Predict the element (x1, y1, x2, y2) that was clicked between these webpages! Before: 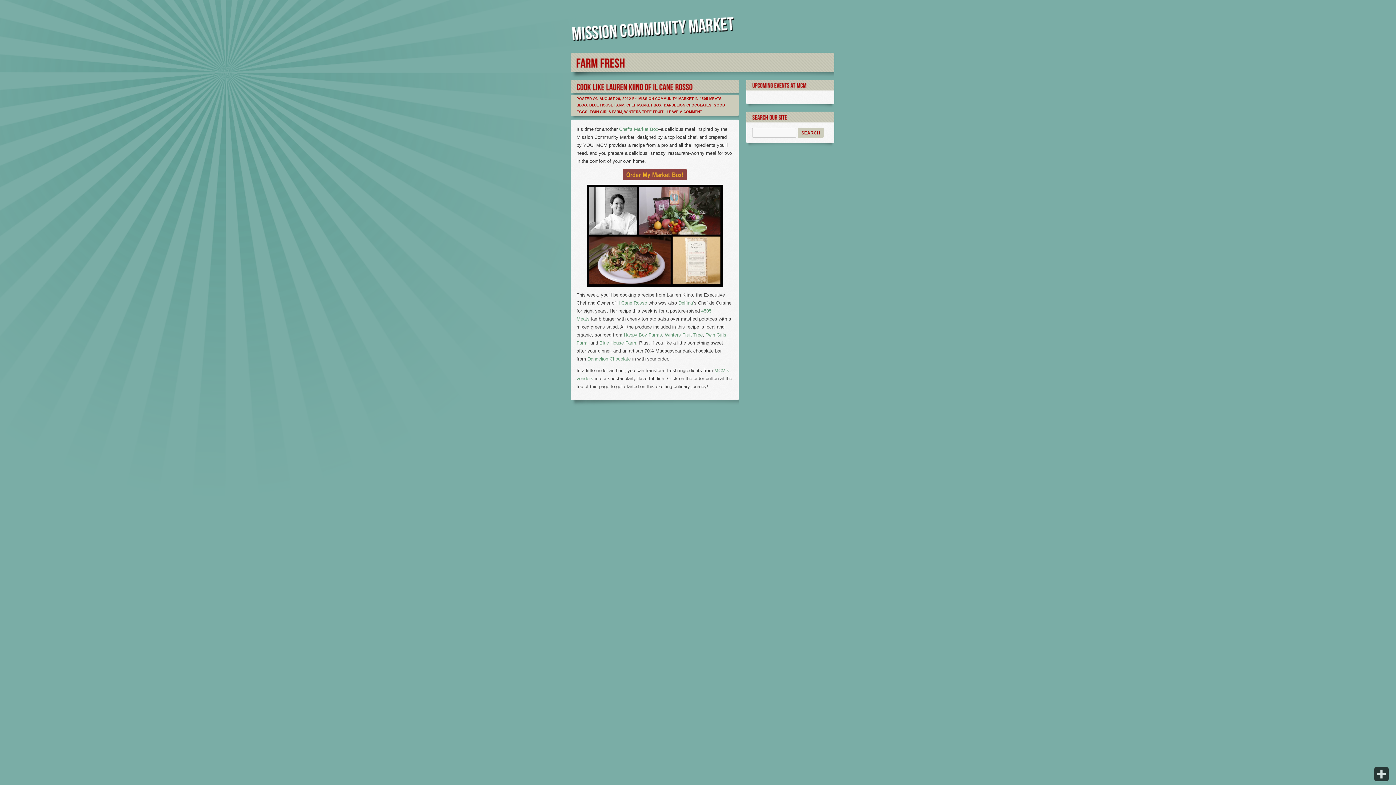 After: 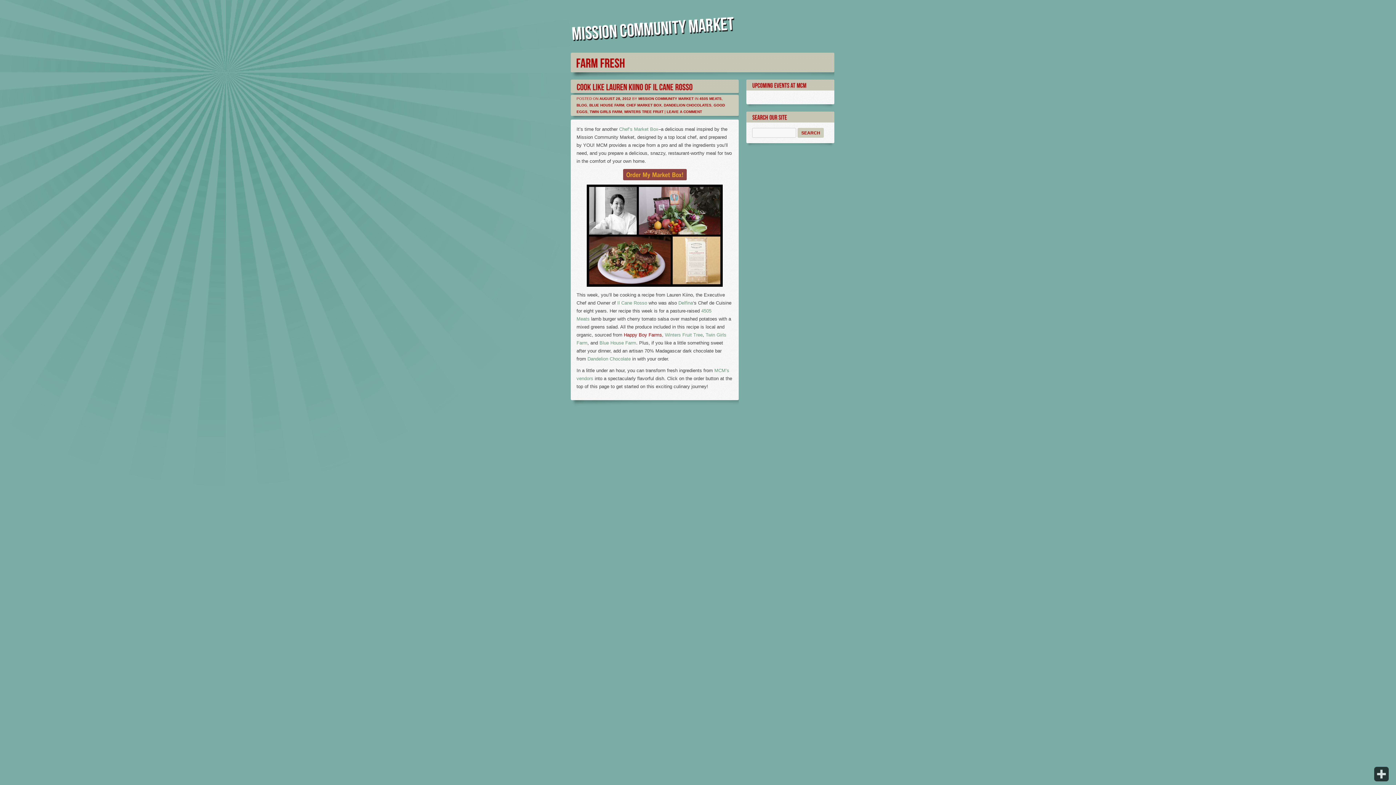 Action: bbox: (624, 332, 662, 337) label: Happy Boy Farms